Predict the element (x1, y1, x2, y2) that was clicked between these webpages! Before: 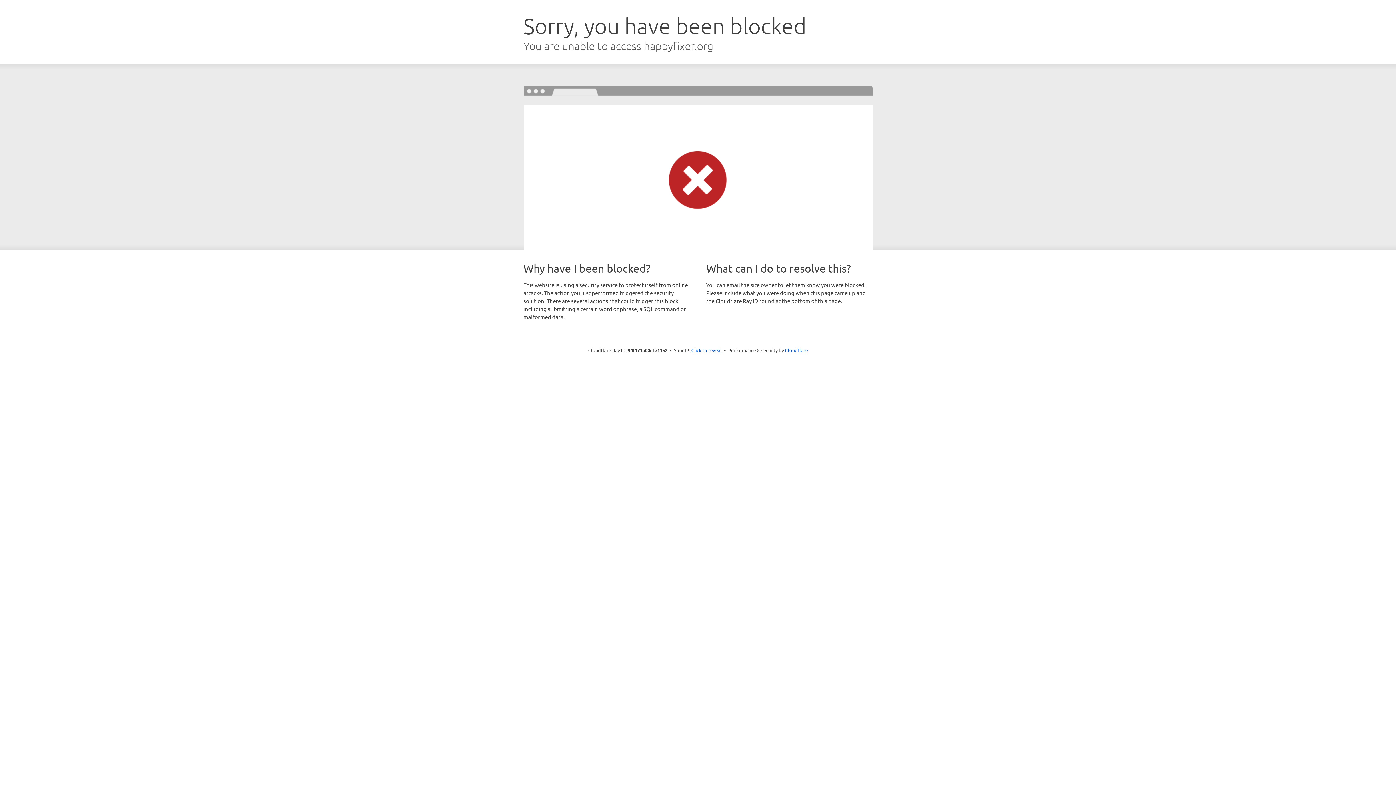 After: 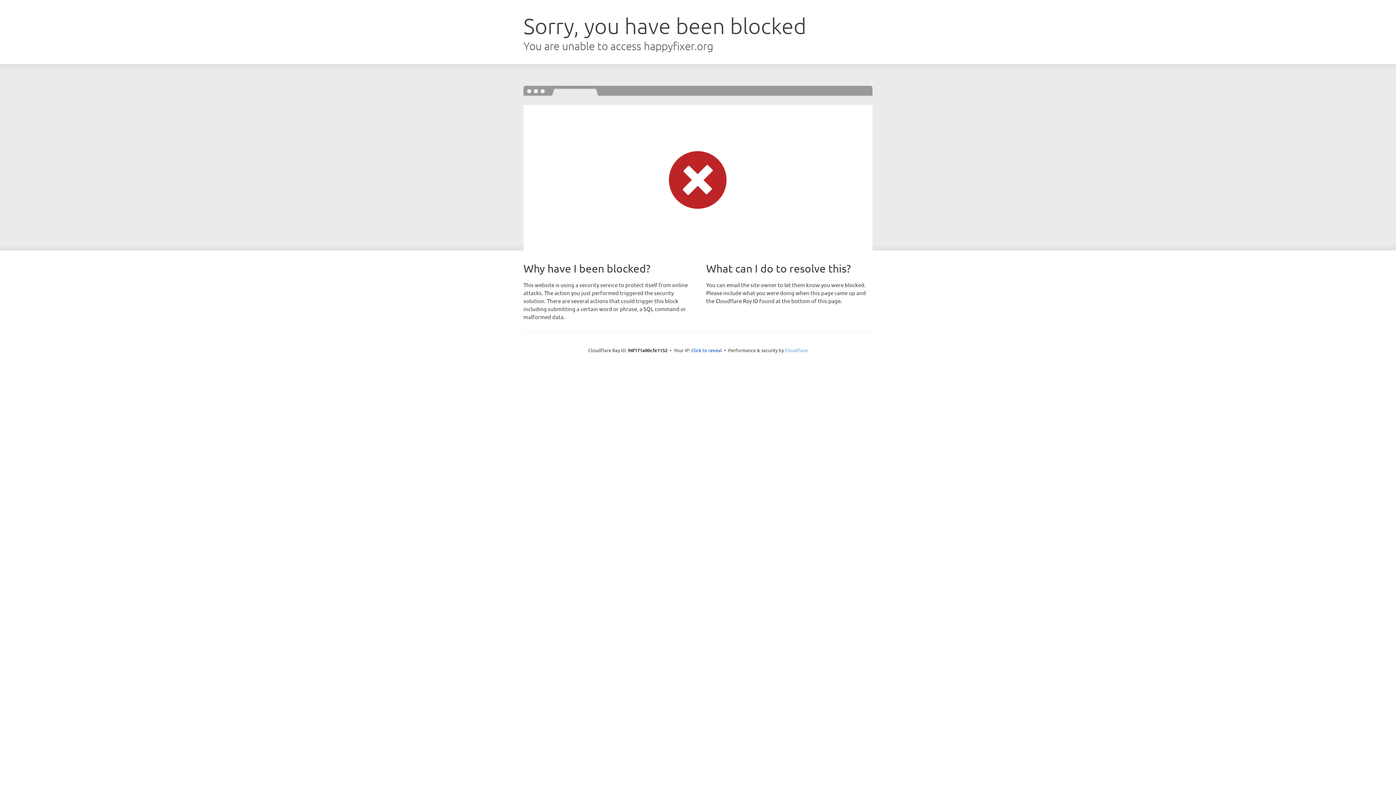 Action: bbox: (785, 347, 808, 353) label: Cloudflare